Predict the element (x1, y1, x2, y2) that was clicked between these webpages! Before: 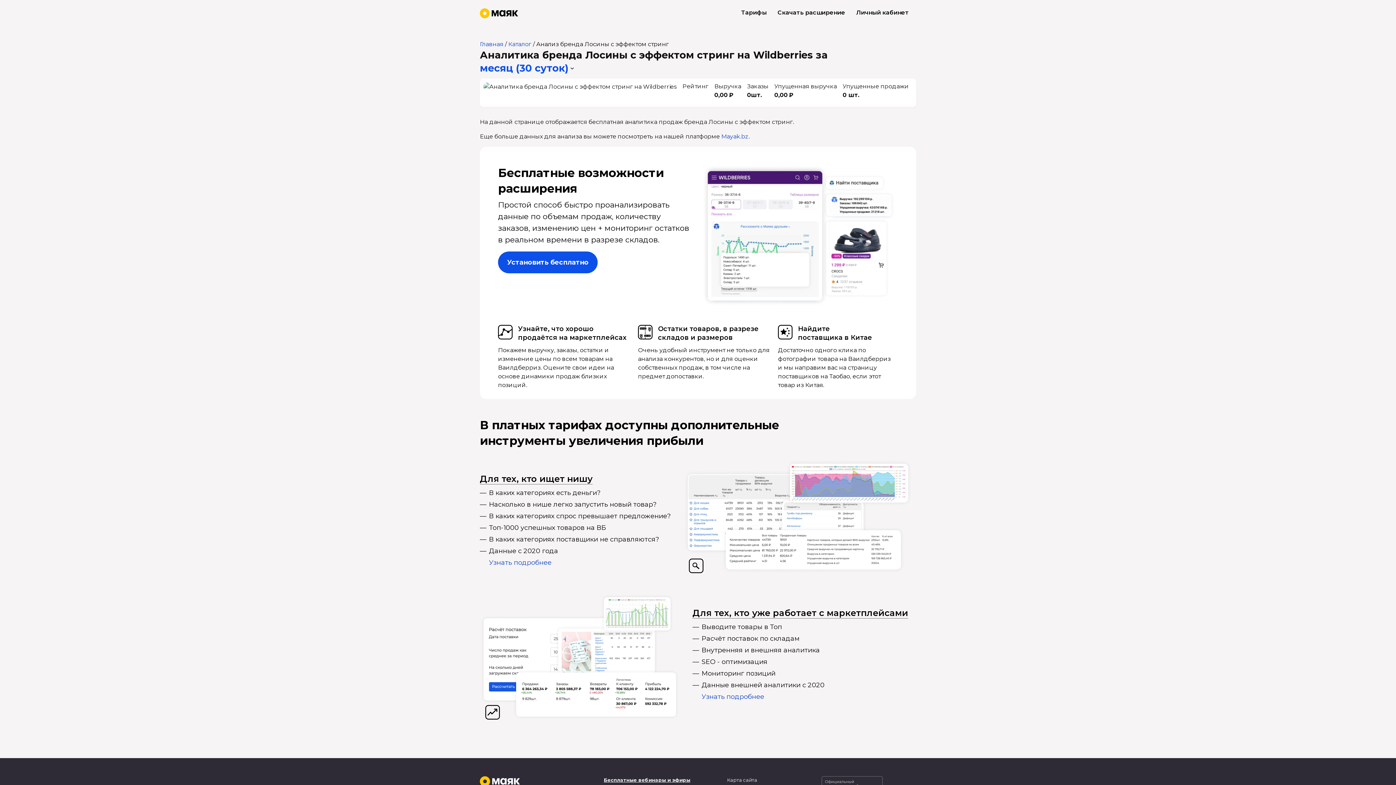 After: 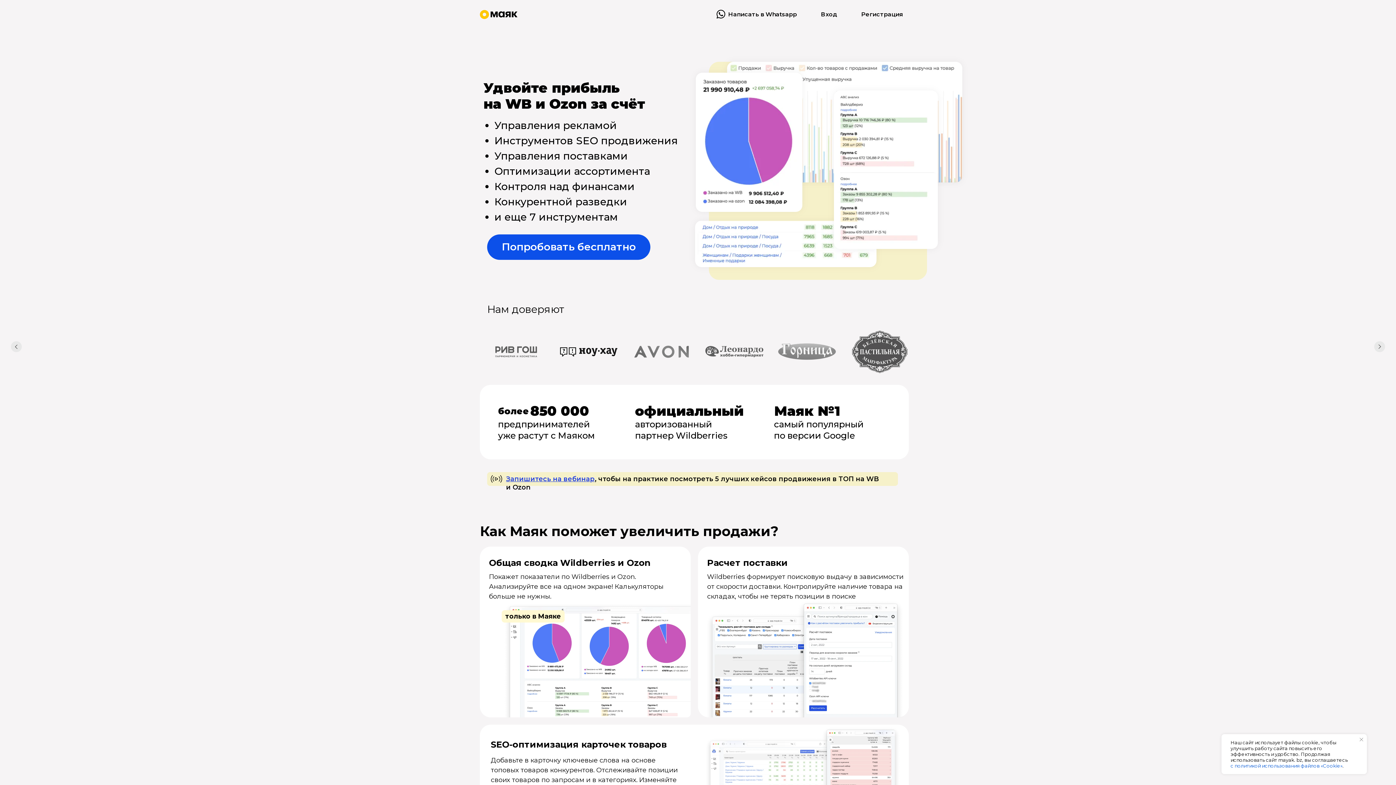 Action: label: Для тех, кто уже работает с маркетплейсами bbox: (692, 608, 908, 618)